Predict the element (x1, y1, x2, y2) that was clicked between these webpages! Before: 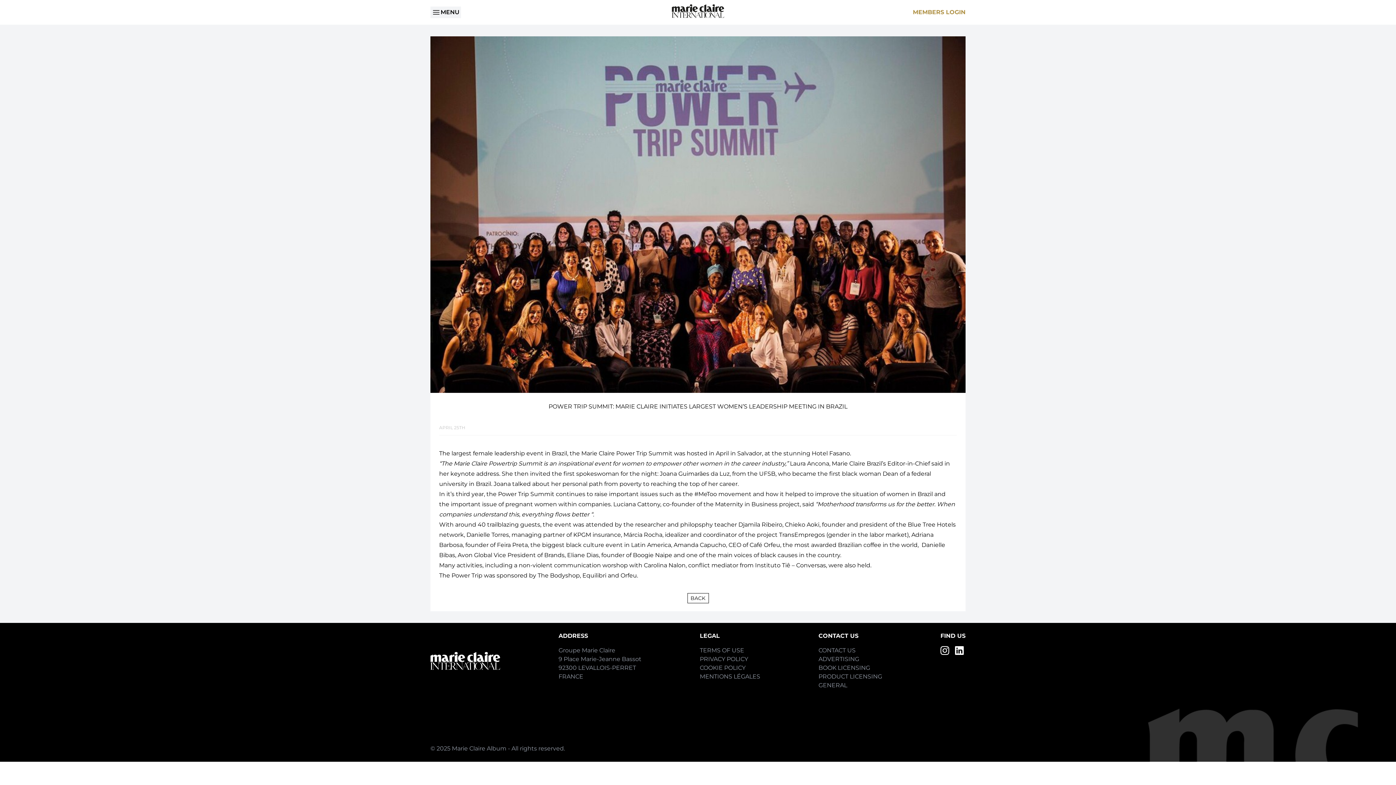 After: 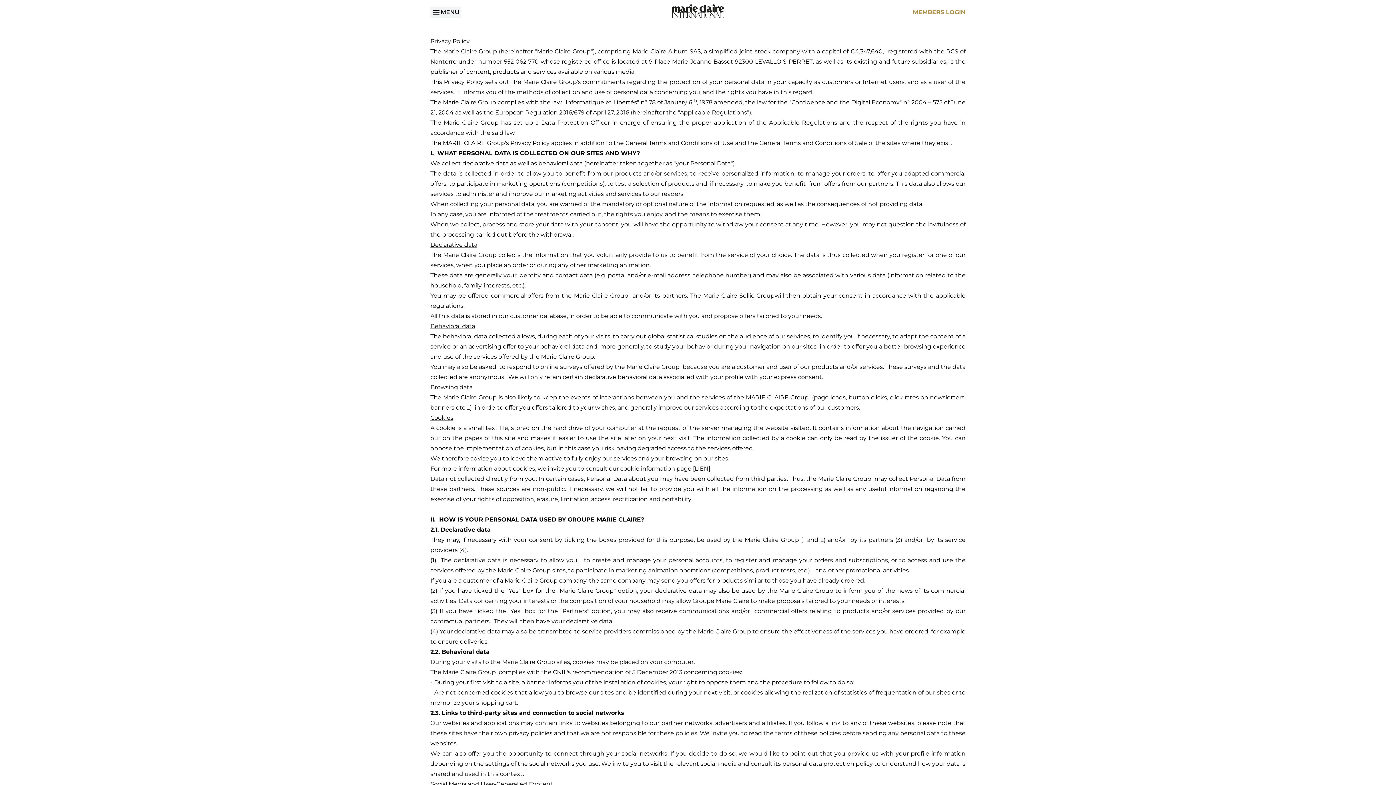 Action: label: PRIVACY POLICY bbox: (700, 656, 748, 662)